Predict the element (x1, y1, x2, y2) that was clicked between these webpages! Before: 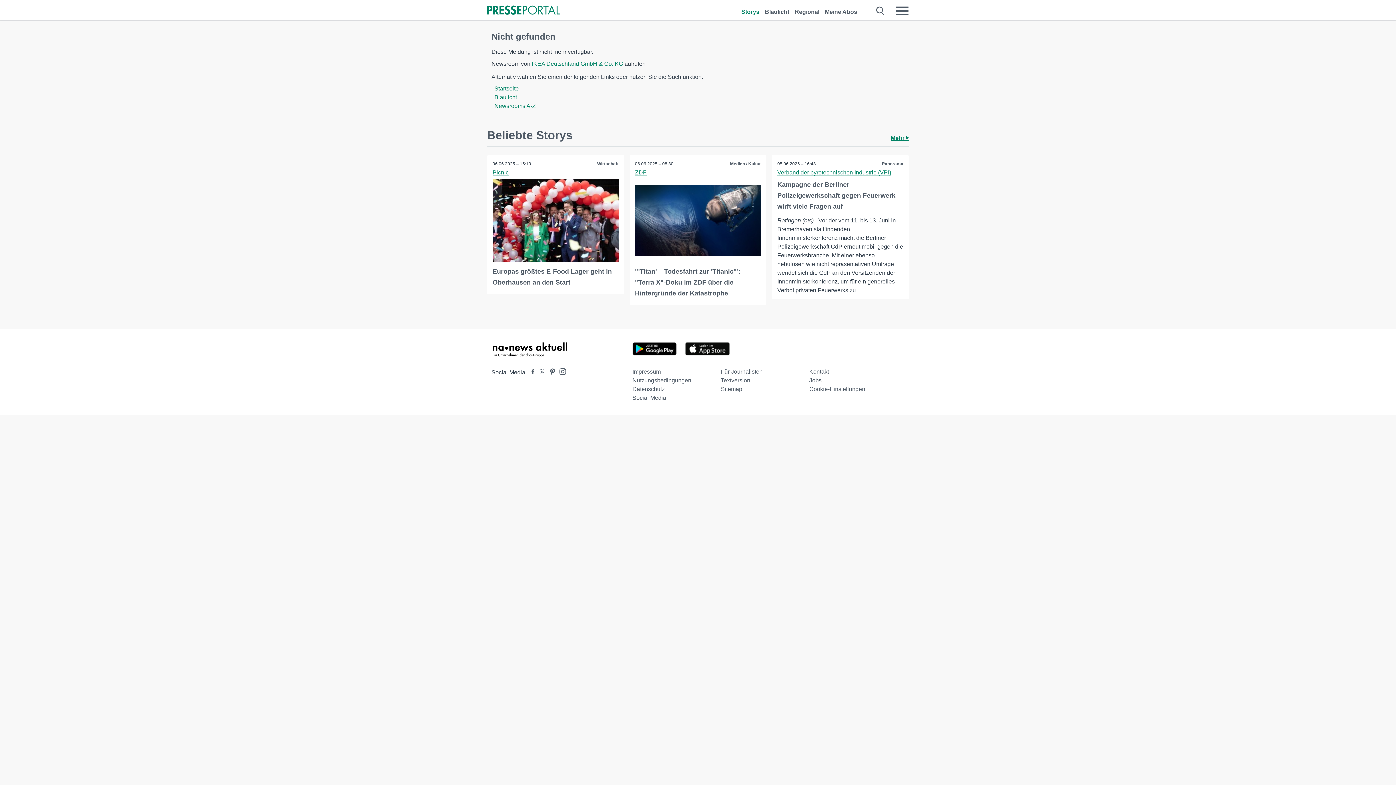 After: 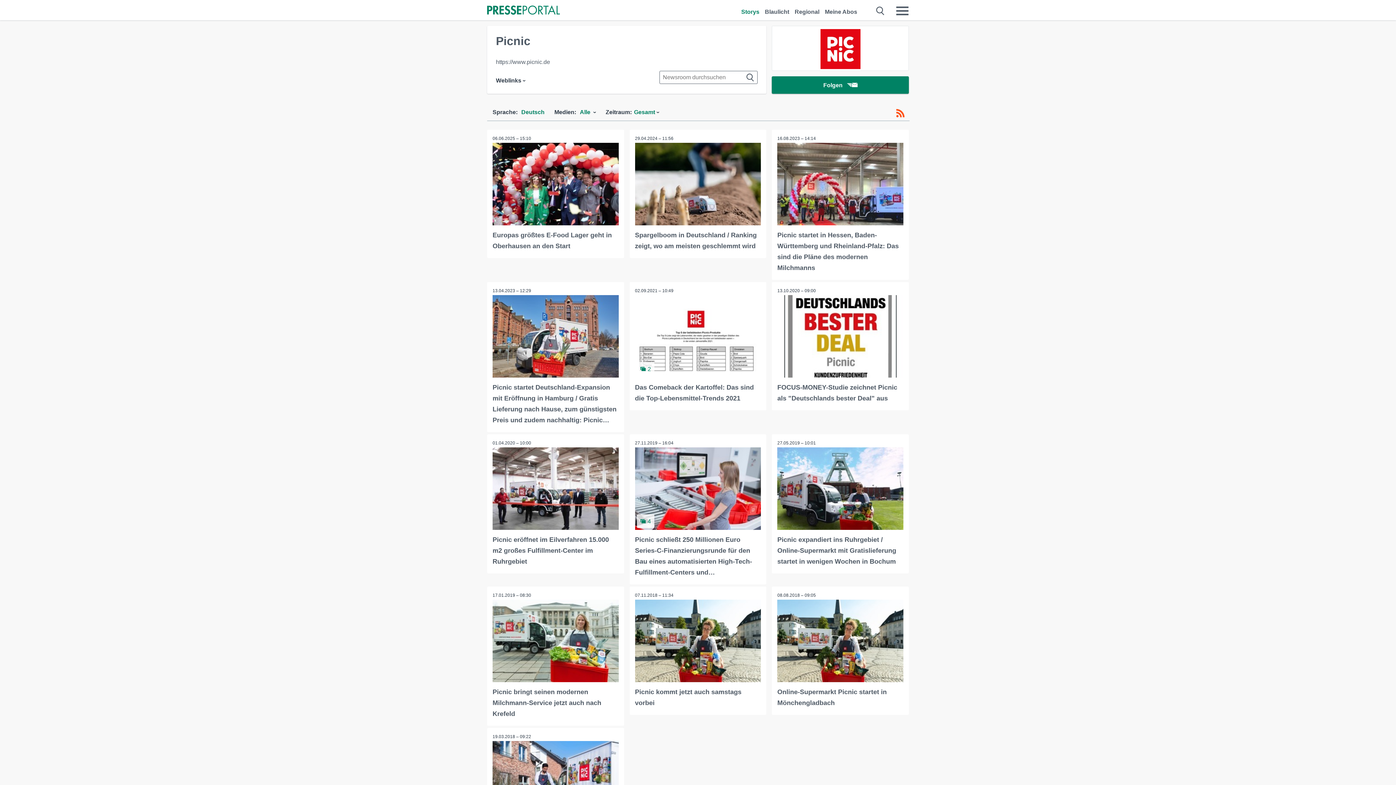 Action: bbox: (492, 169, 508, 176) label: Picnic